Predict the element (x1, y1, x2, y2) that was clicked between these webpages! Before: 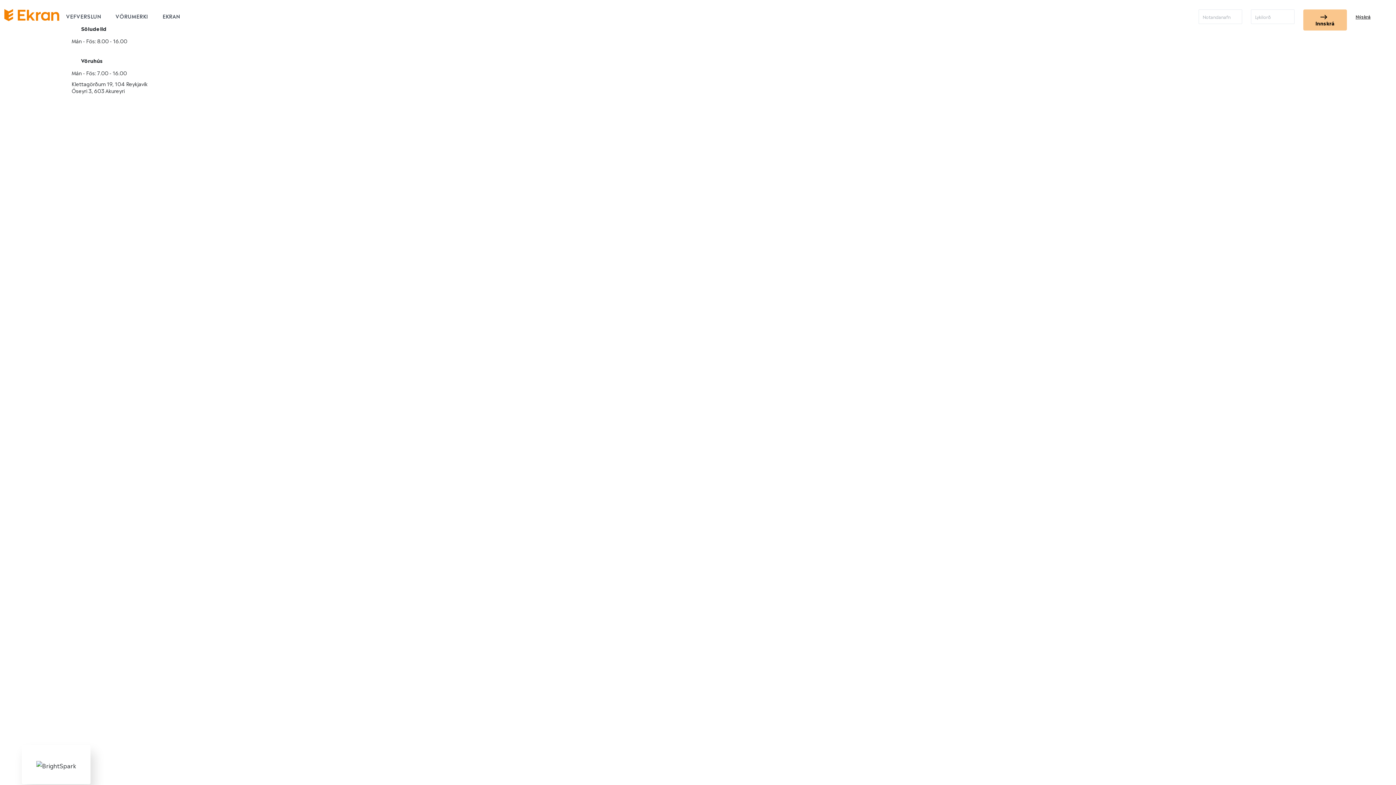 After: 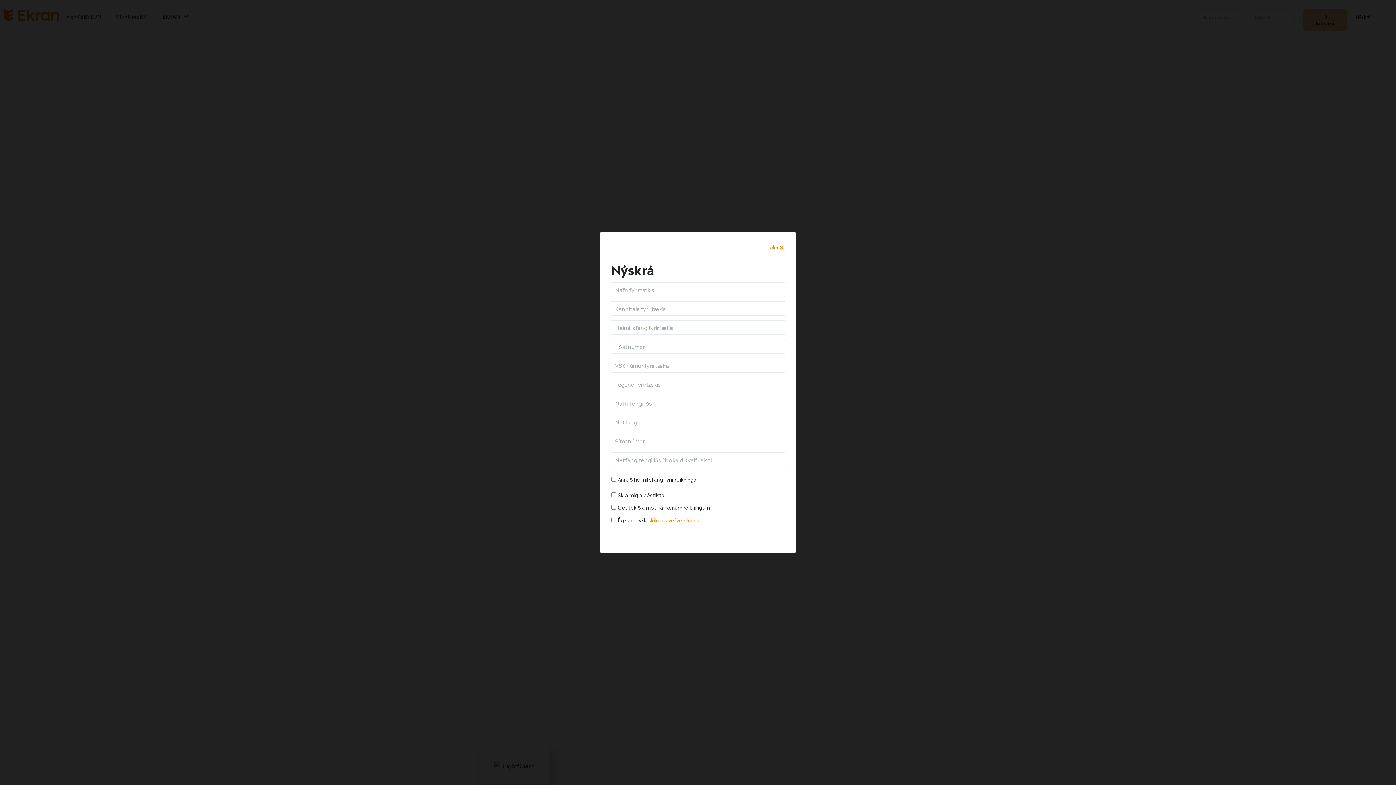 Action: bbox: (1356, 13, 1370, 19) label: Nýskrá